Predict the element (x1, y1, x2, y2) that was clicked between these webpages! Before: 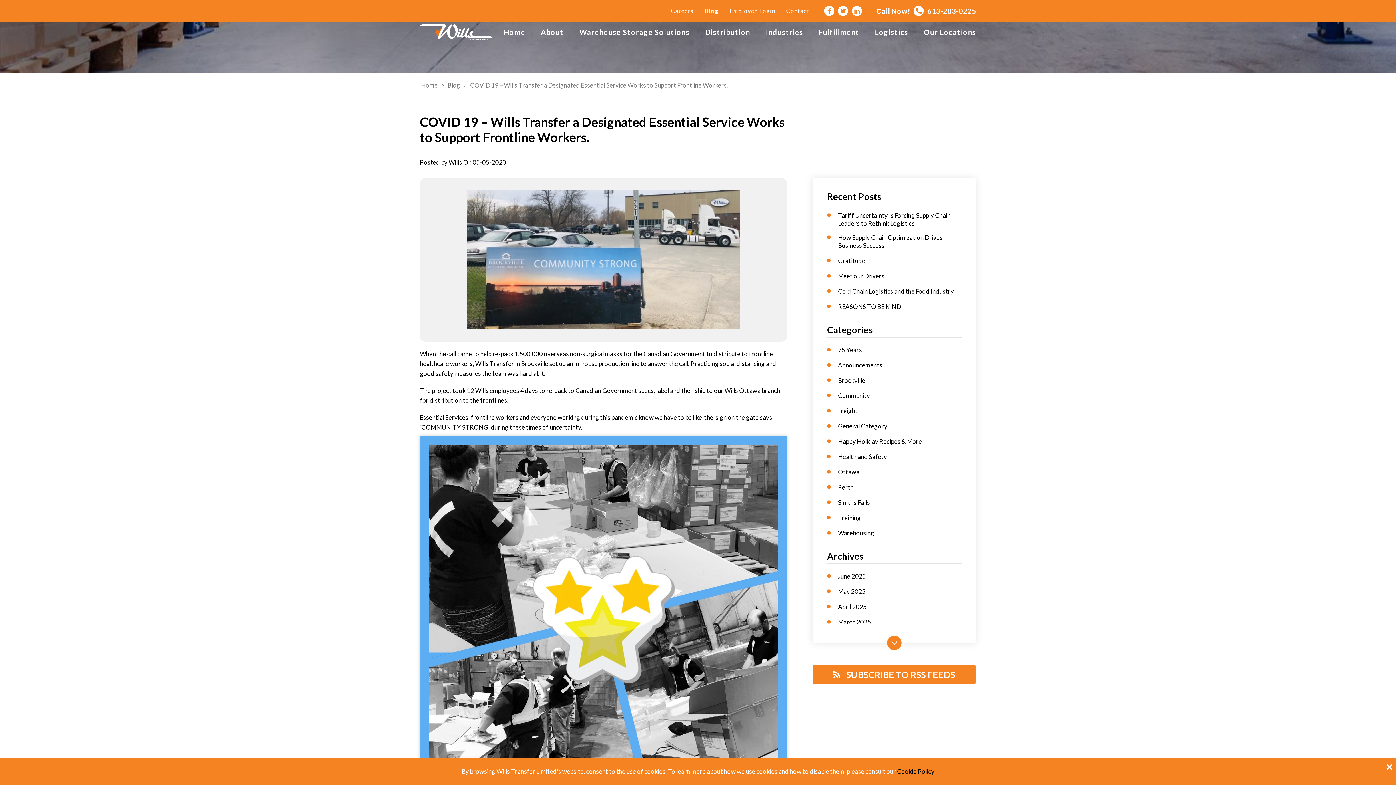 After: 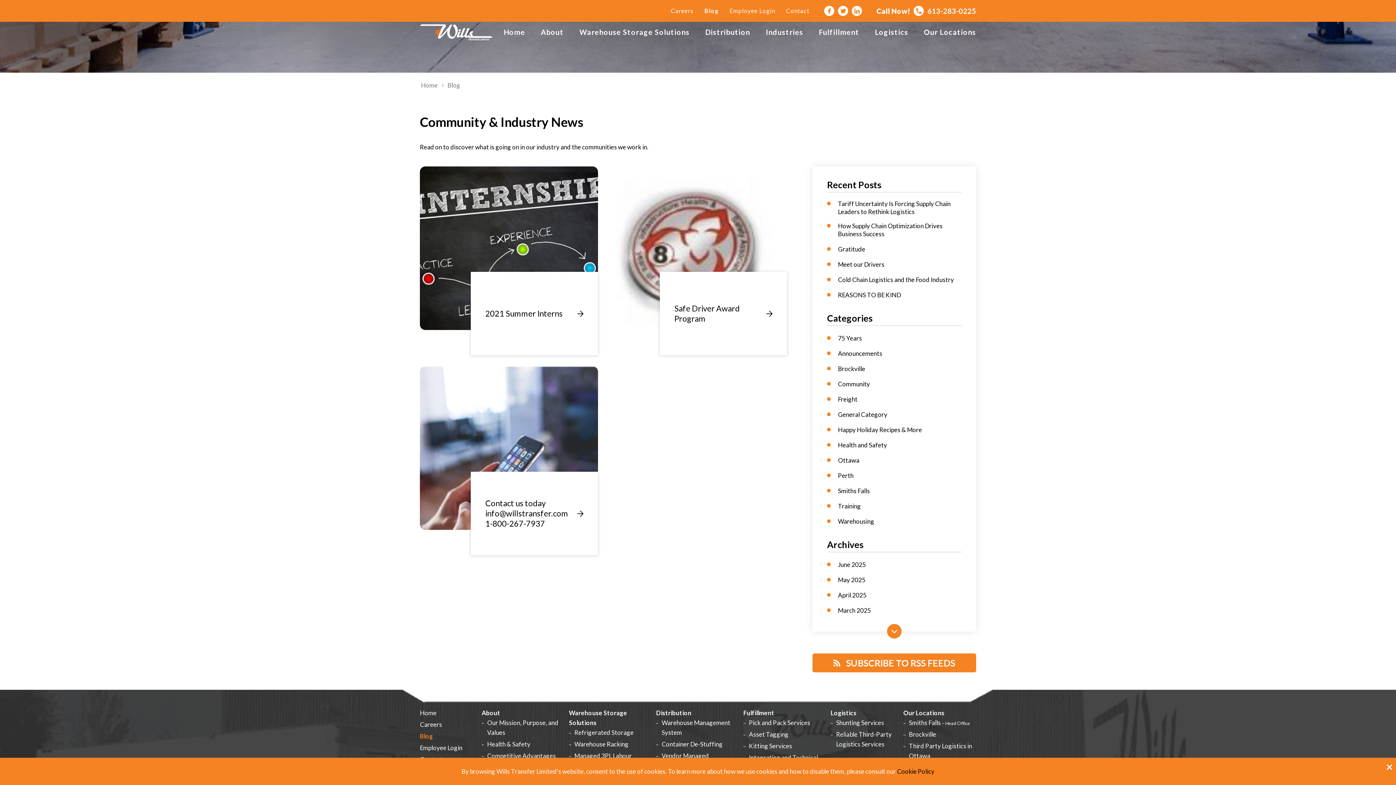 Action: bbox: (827, 498, 870, 506) label: Smiths Falls